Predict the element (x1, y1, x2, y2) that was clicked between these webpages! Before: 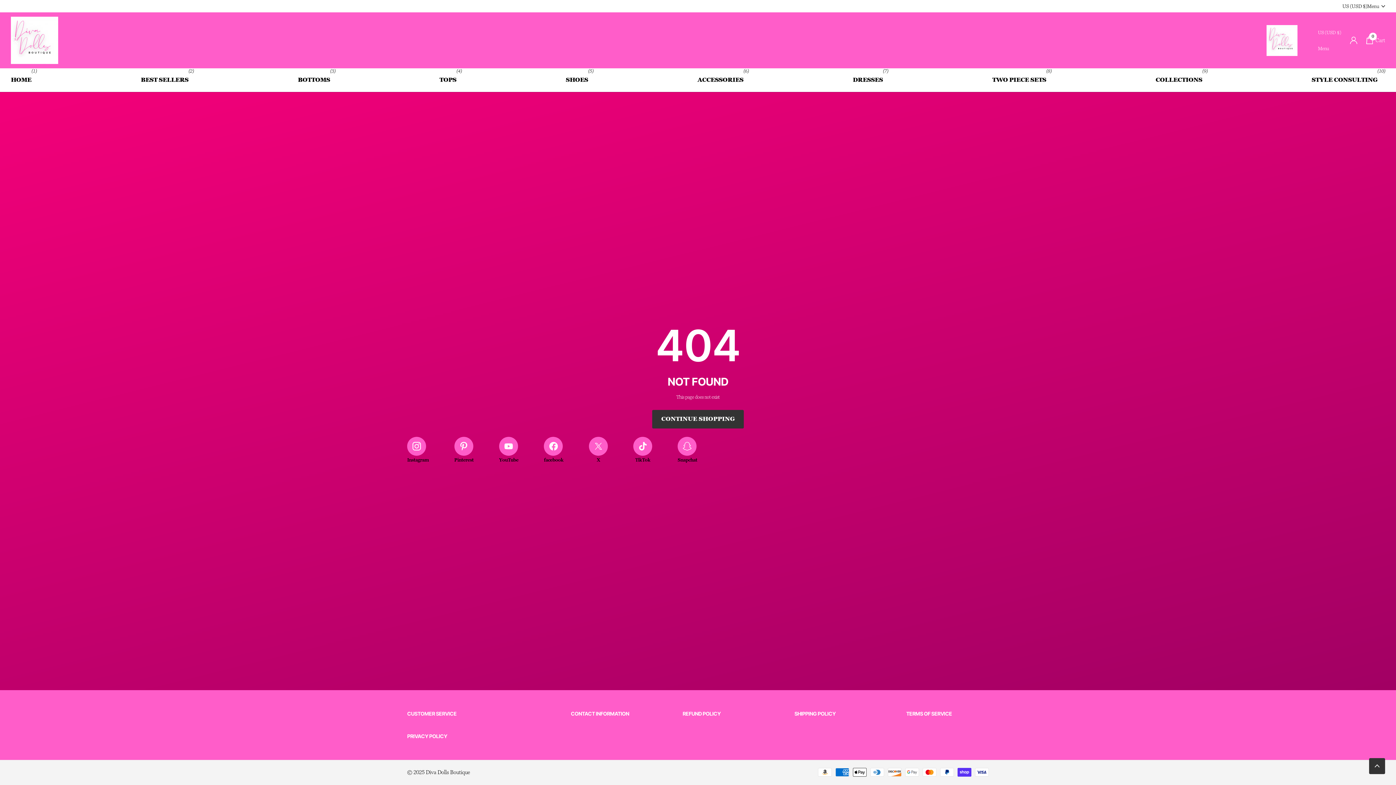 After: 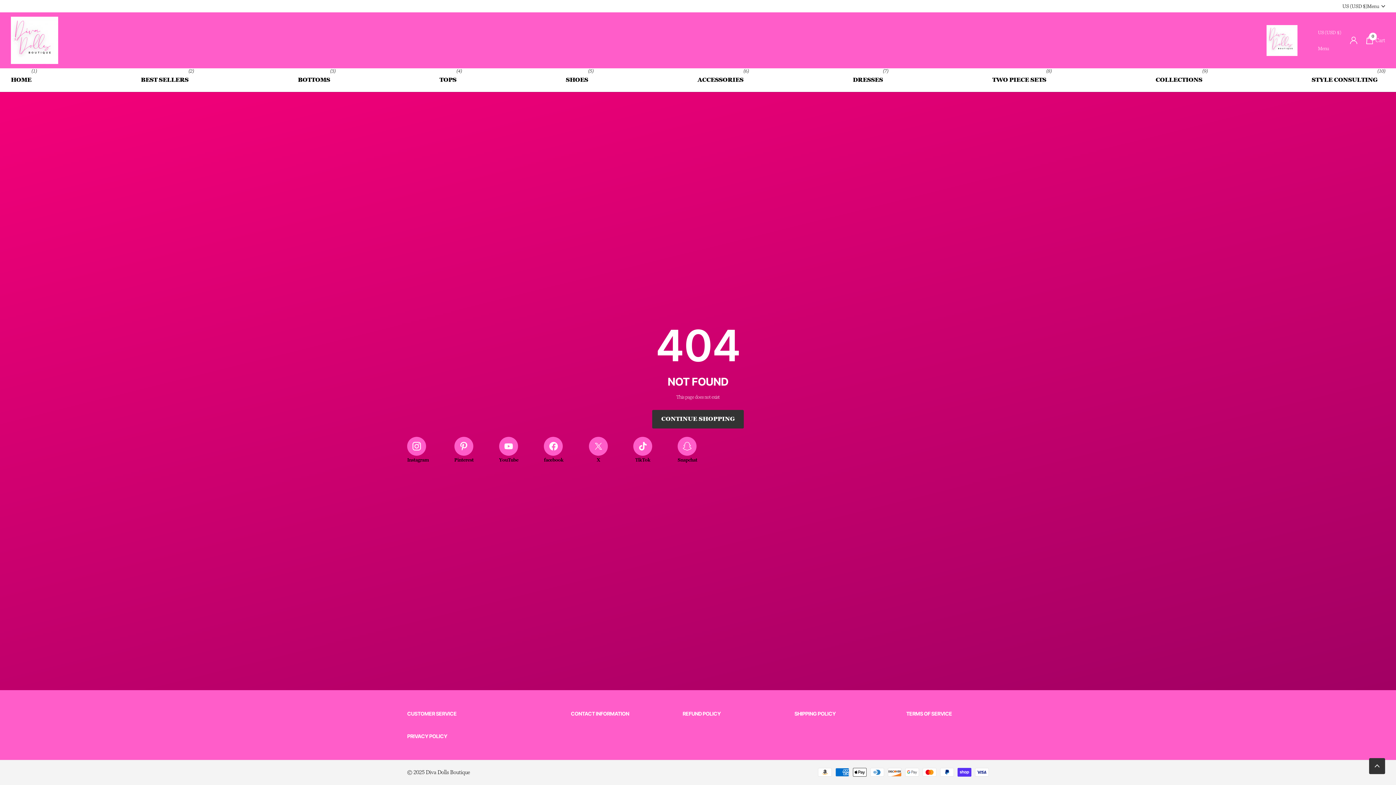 Action: bbox: (1254, 24, 1309, 55)